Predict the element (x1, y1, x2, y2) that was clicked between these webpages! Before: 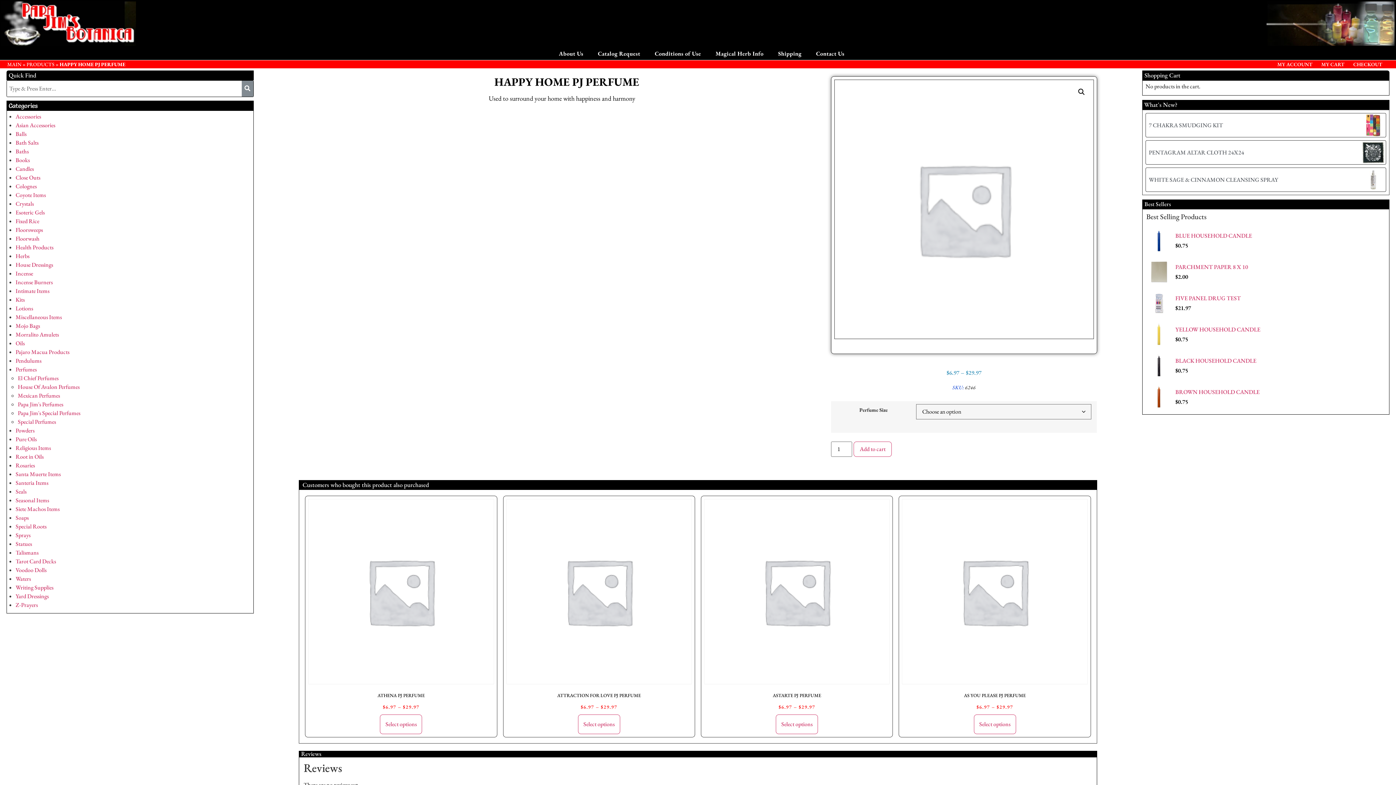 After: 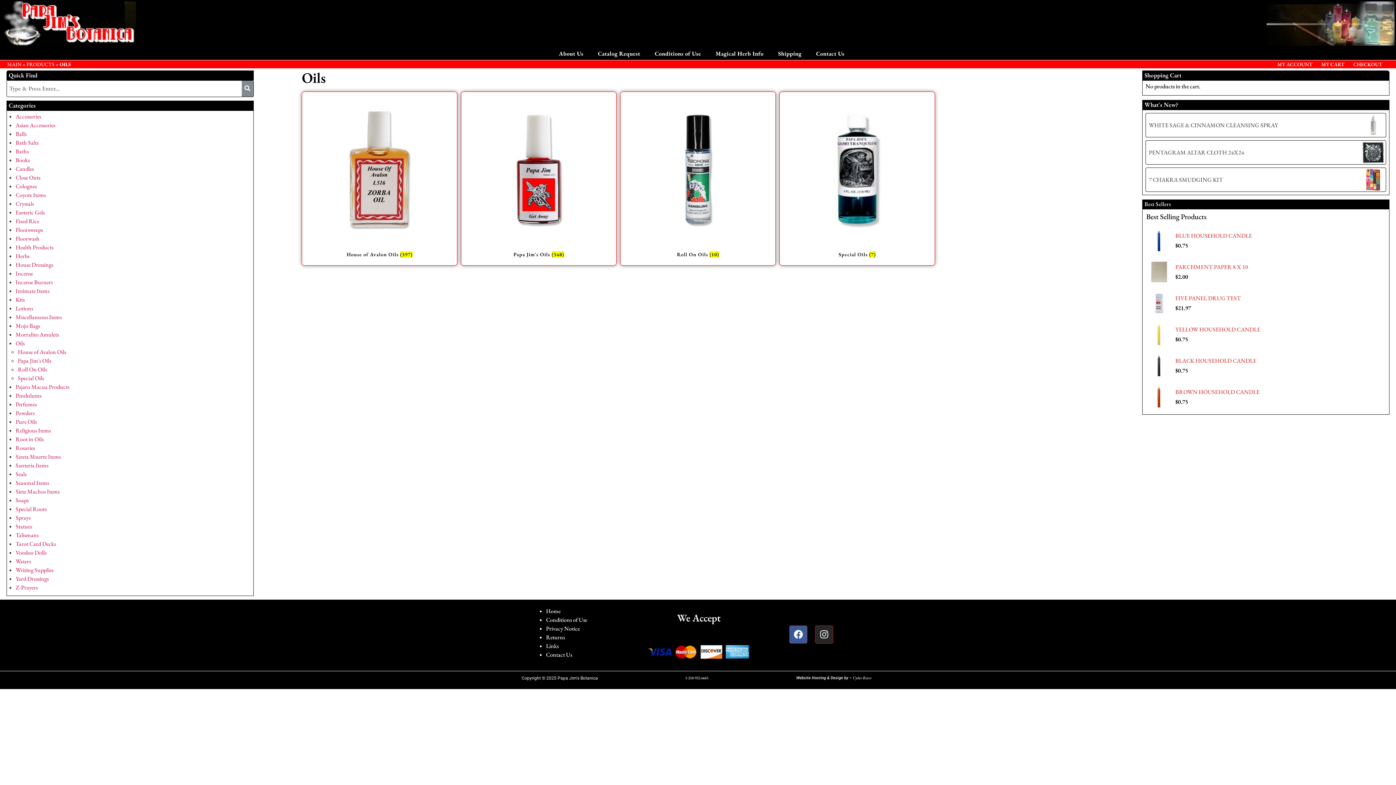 Action: label: Oils bbox: (15, 339, 24, 347)